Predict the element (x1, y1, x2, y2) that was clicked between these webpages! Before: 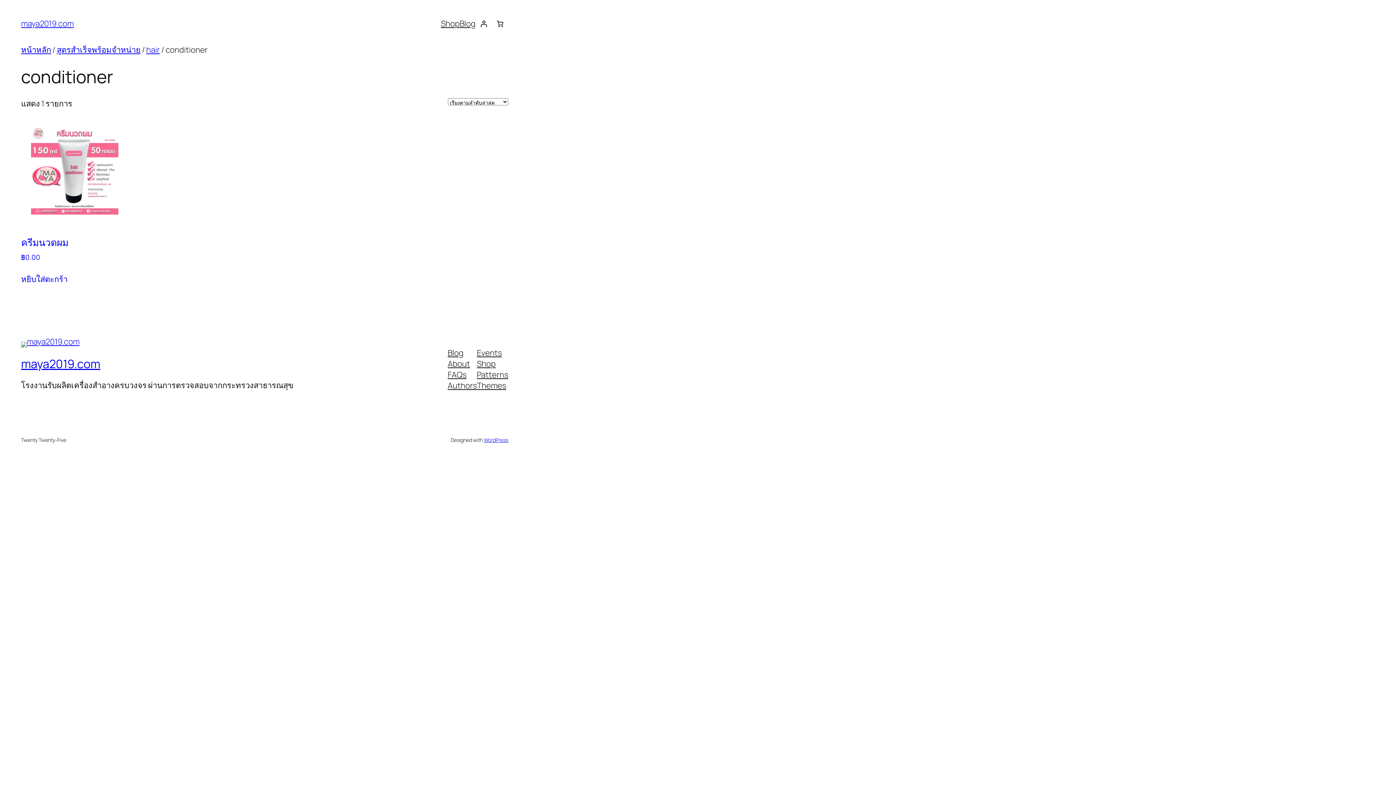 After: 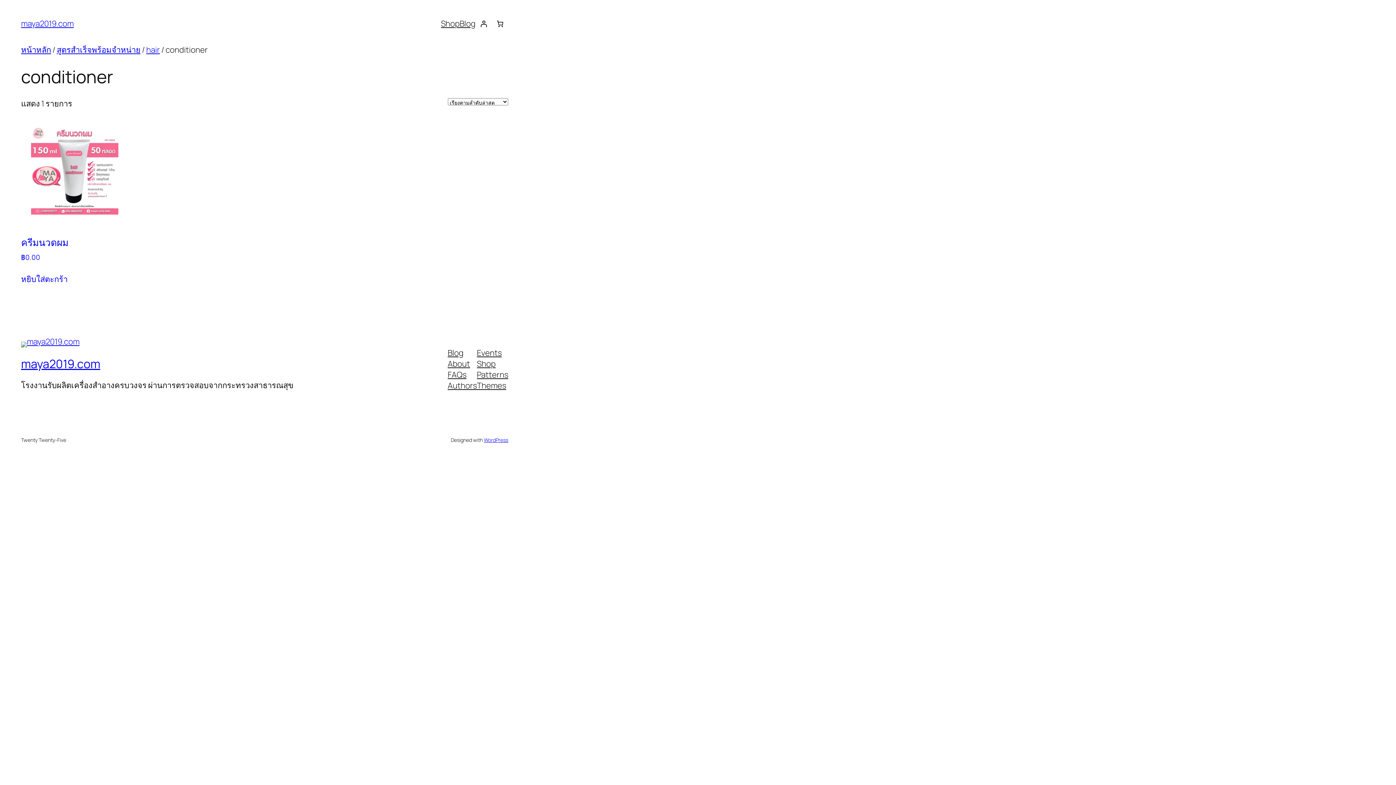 Action: label: Authors bbox: (447, 380, 477, 391)